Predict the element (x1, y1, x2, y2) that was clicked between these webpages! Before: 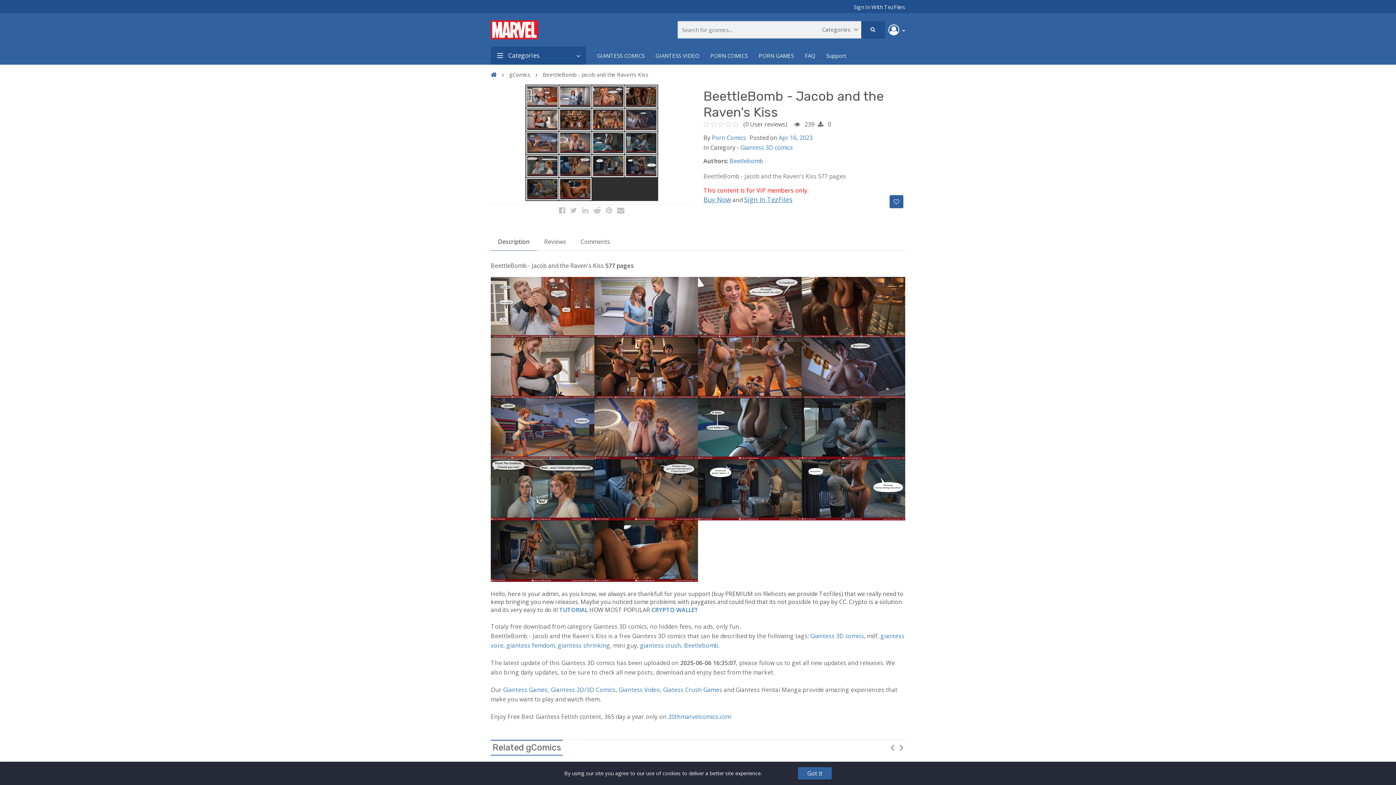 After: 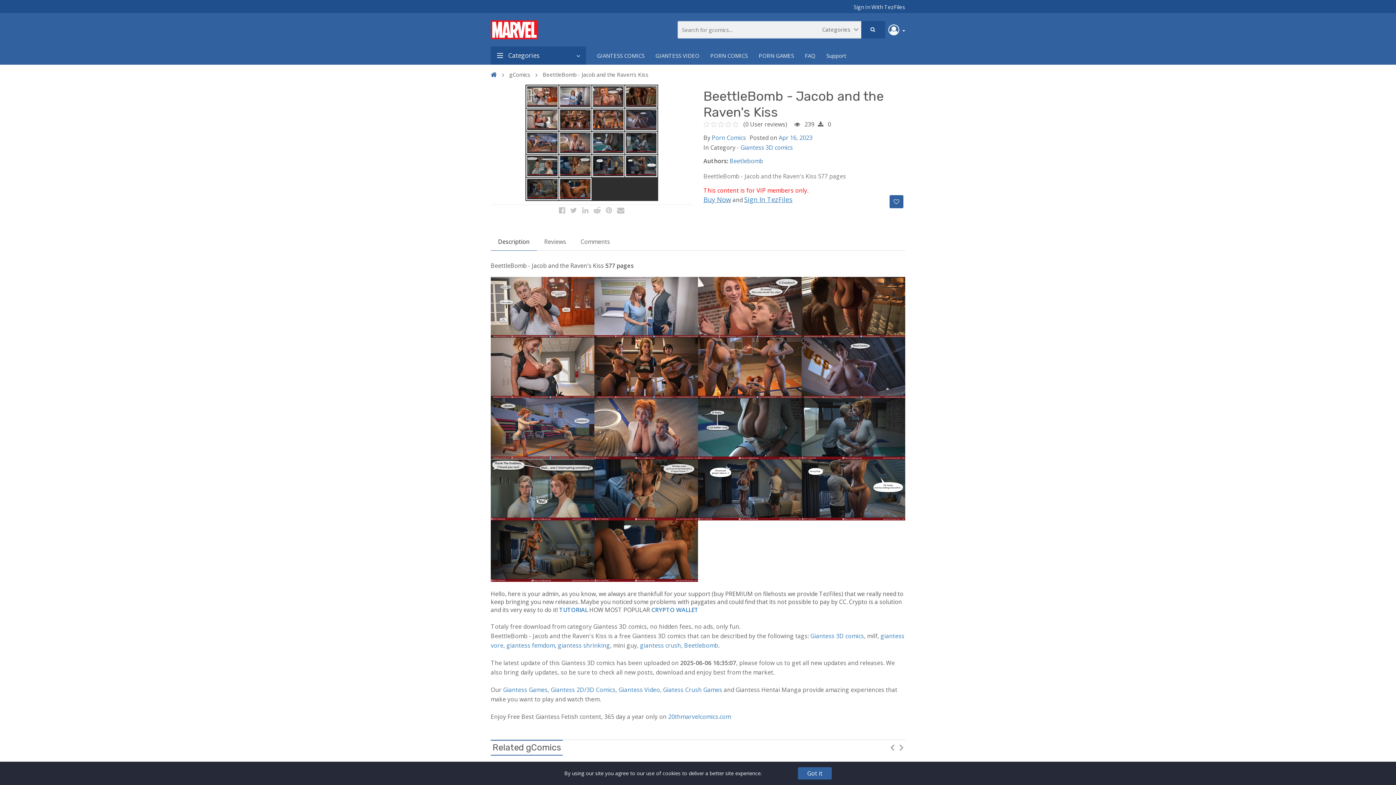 Action: bbox: (801, 485, 905, 493)